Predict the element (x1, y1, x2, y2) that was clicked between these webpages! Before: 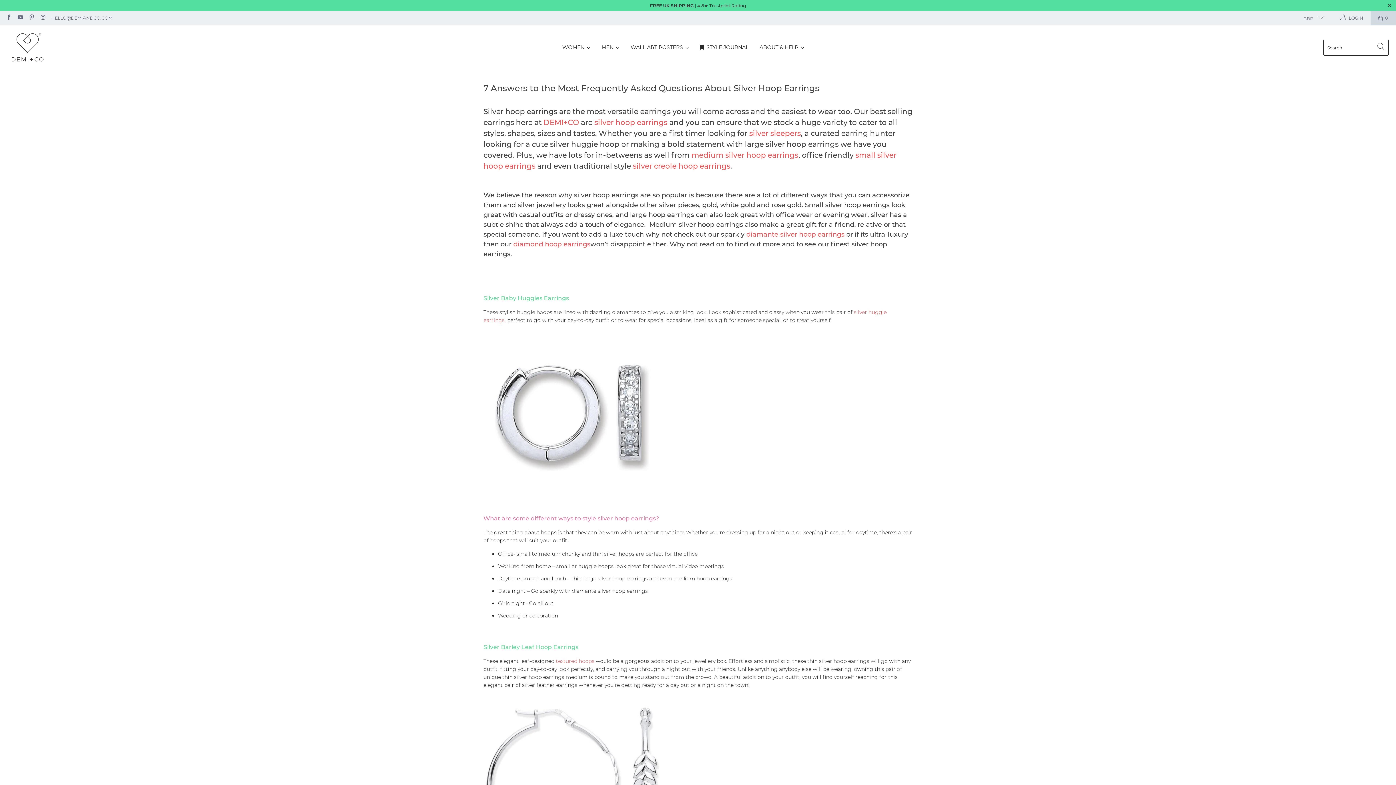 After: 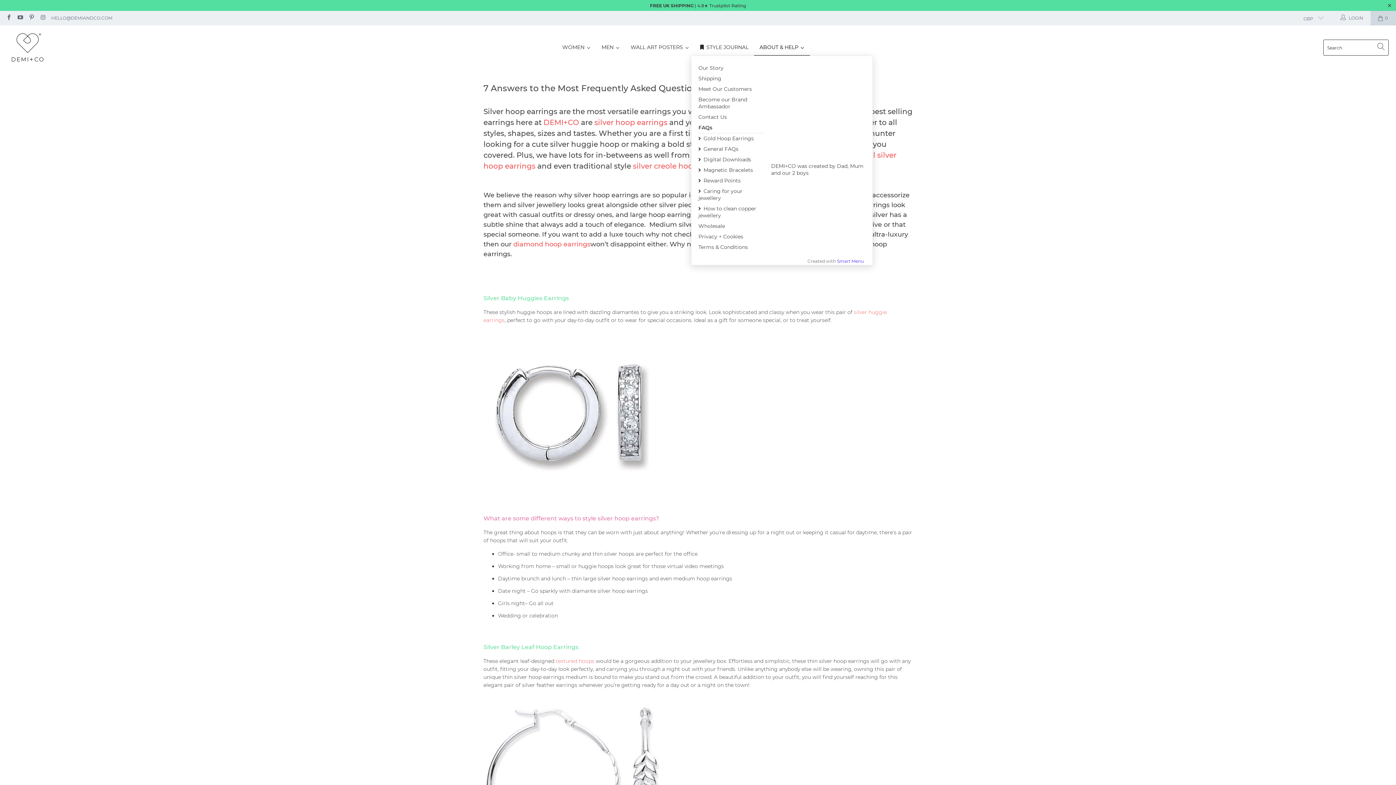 Action: label: ABOUT & HELP bbox: (754, 39, 810, 55)